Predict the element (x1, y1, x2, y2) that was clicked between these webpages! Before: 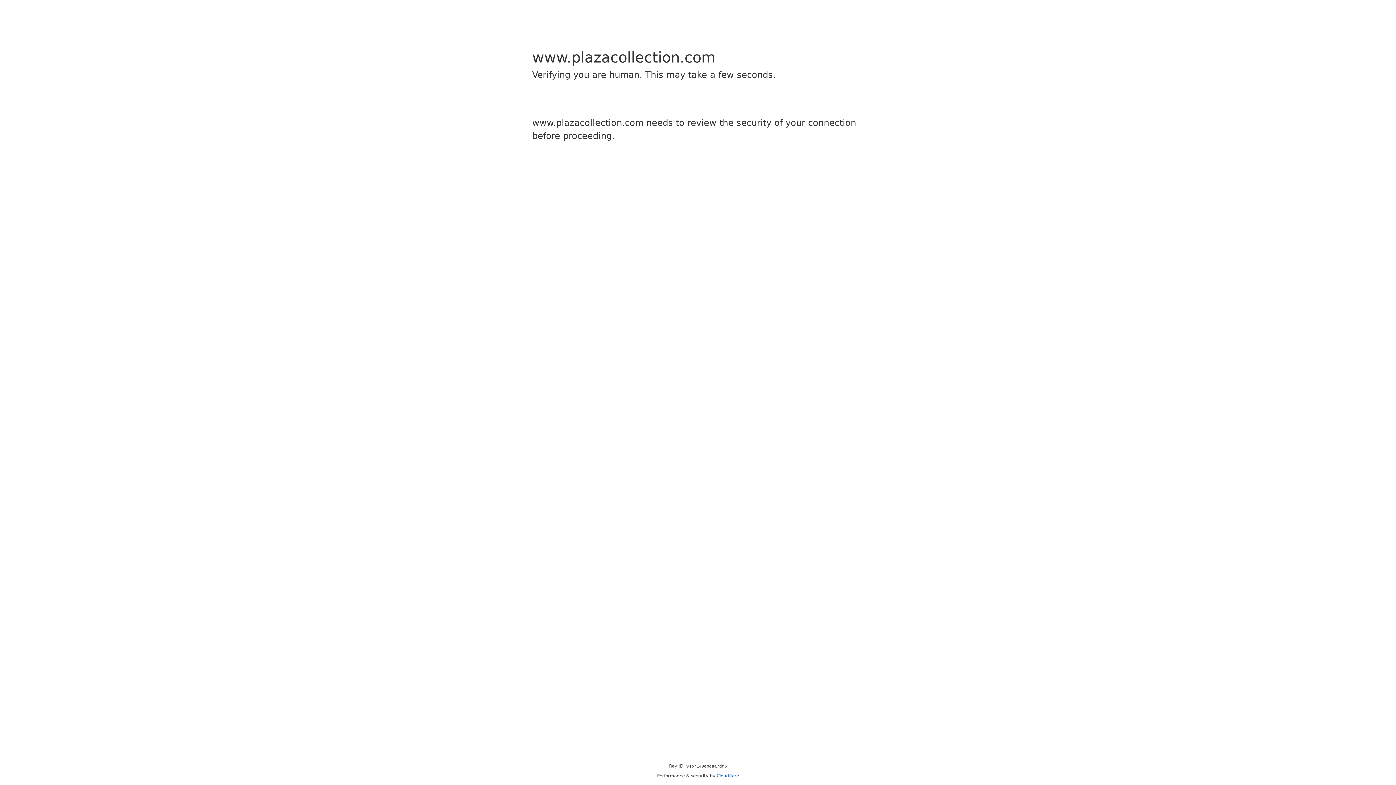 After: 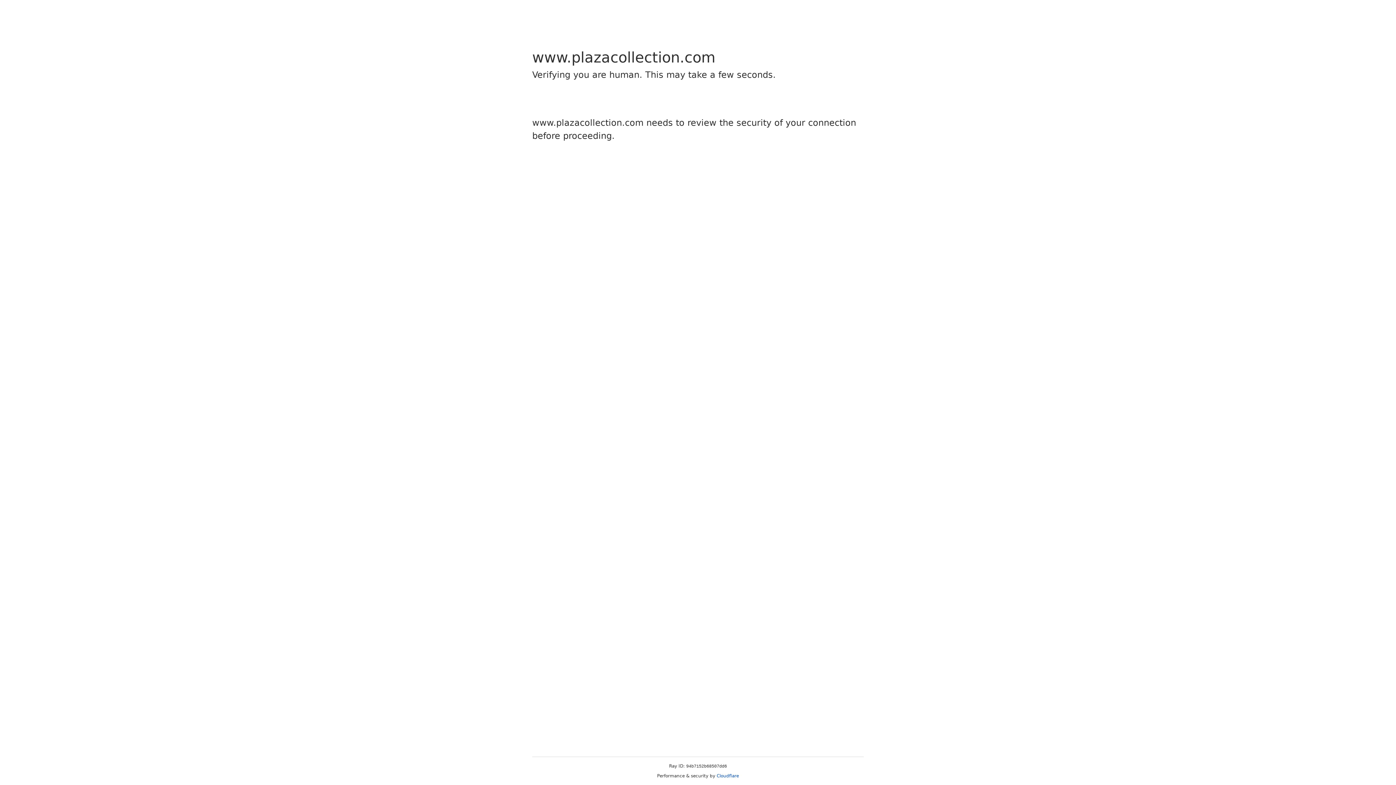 Action: label: Cloudflare bbox: (716, 773, 739, 778)